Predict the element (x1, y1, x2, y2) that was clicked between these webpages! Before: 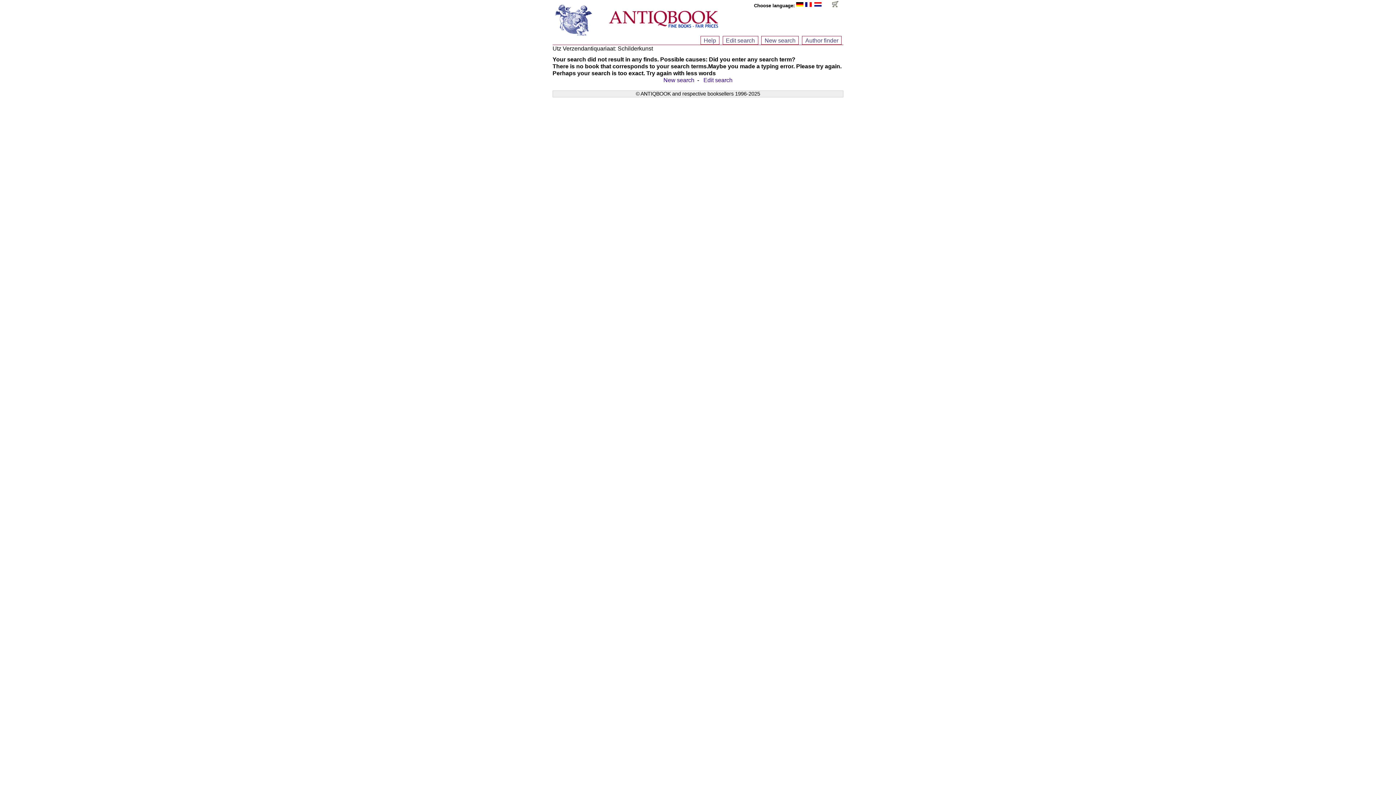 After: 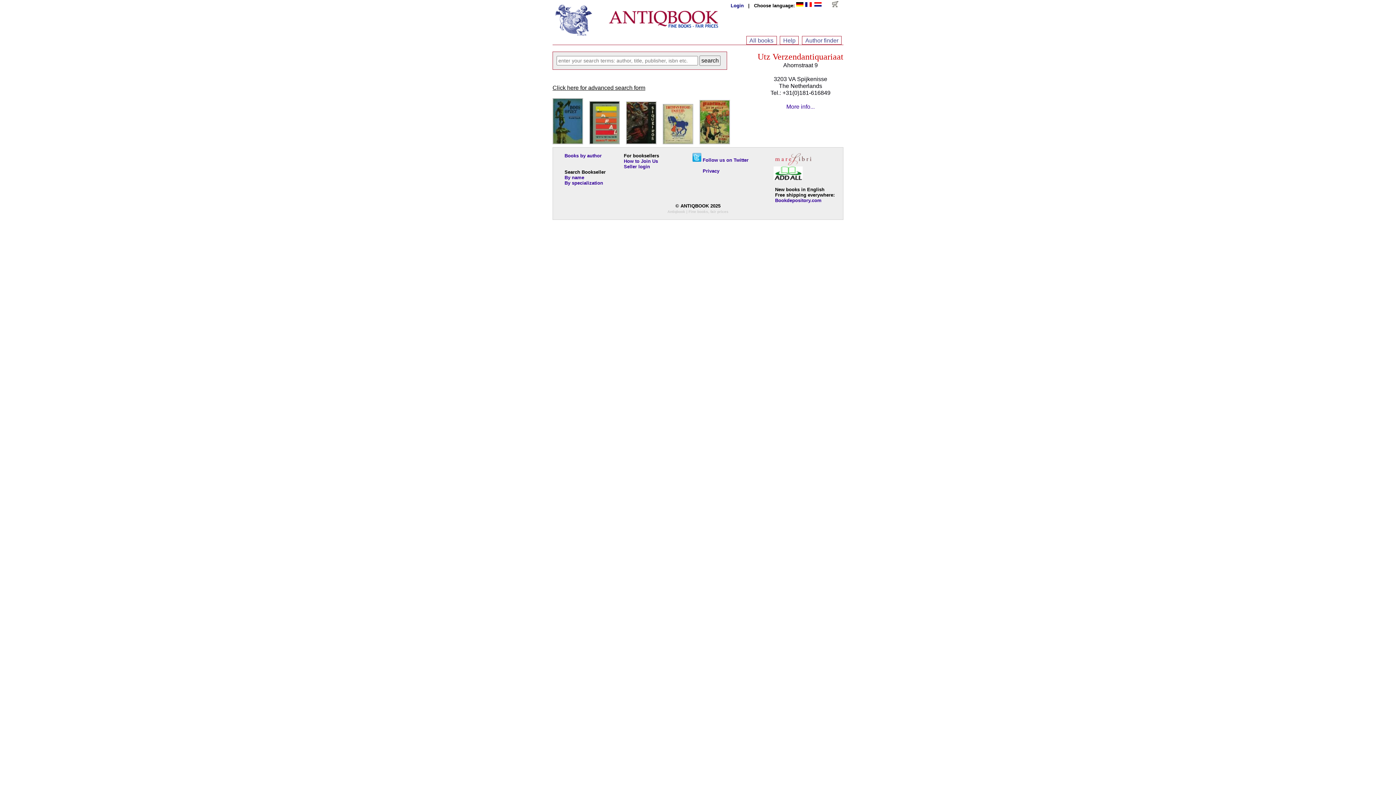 Action: label: Edit search bbox: (722, 36, 758, 44)